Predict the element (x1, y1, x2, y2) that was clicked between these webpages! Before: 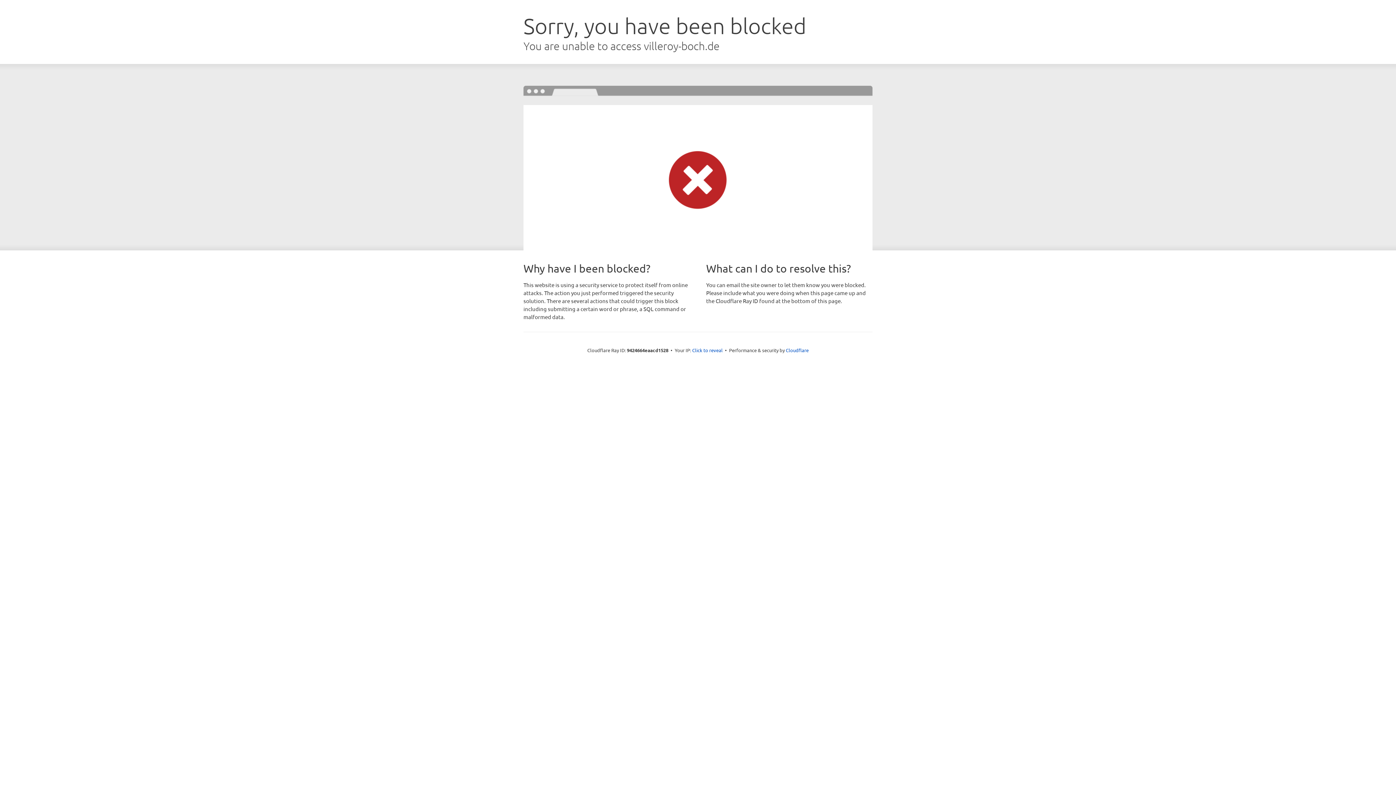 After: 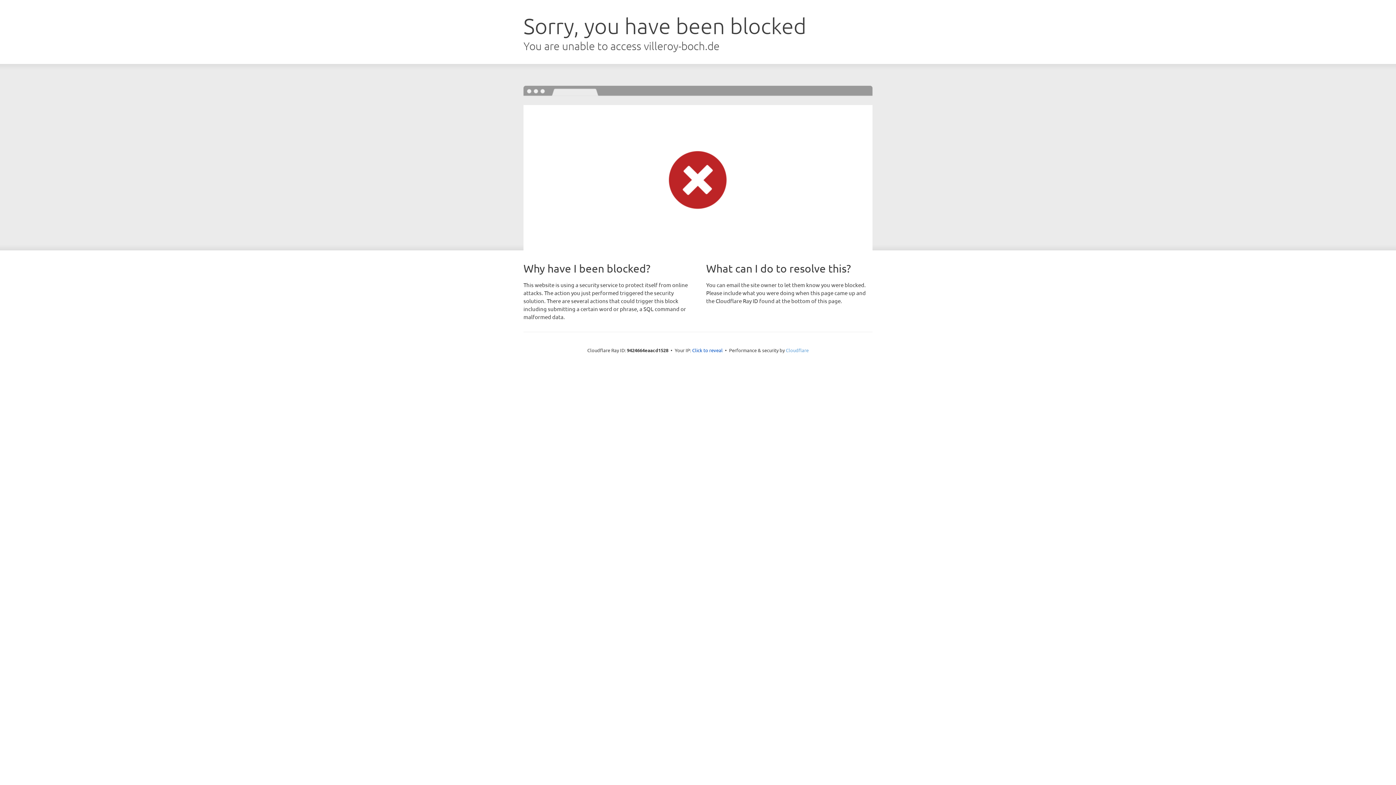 Action: bbox: (786, 347, 808, 353) label: Cloudflare